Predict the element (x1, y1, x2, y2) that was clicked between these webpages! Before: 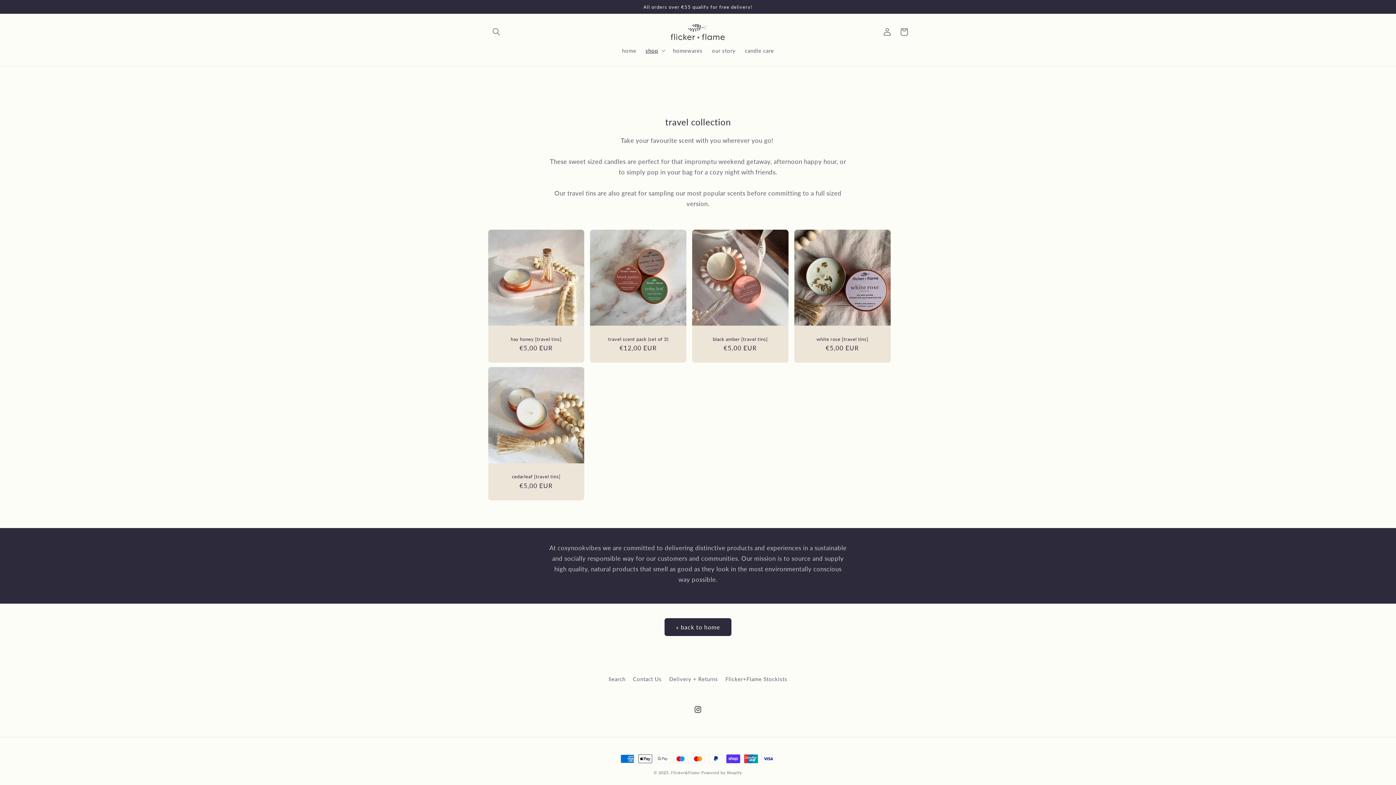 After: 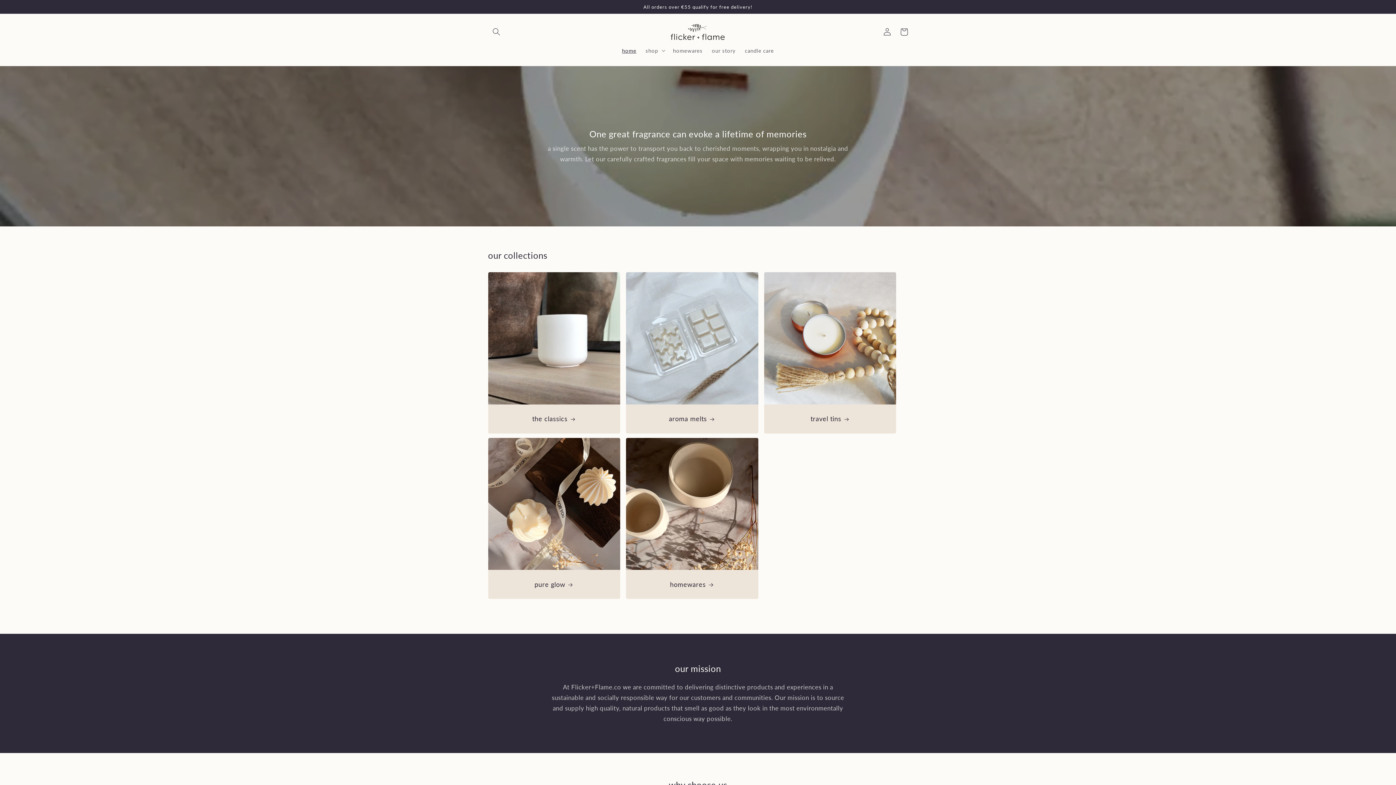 Action: bbox: (668, 21, 728, 42)